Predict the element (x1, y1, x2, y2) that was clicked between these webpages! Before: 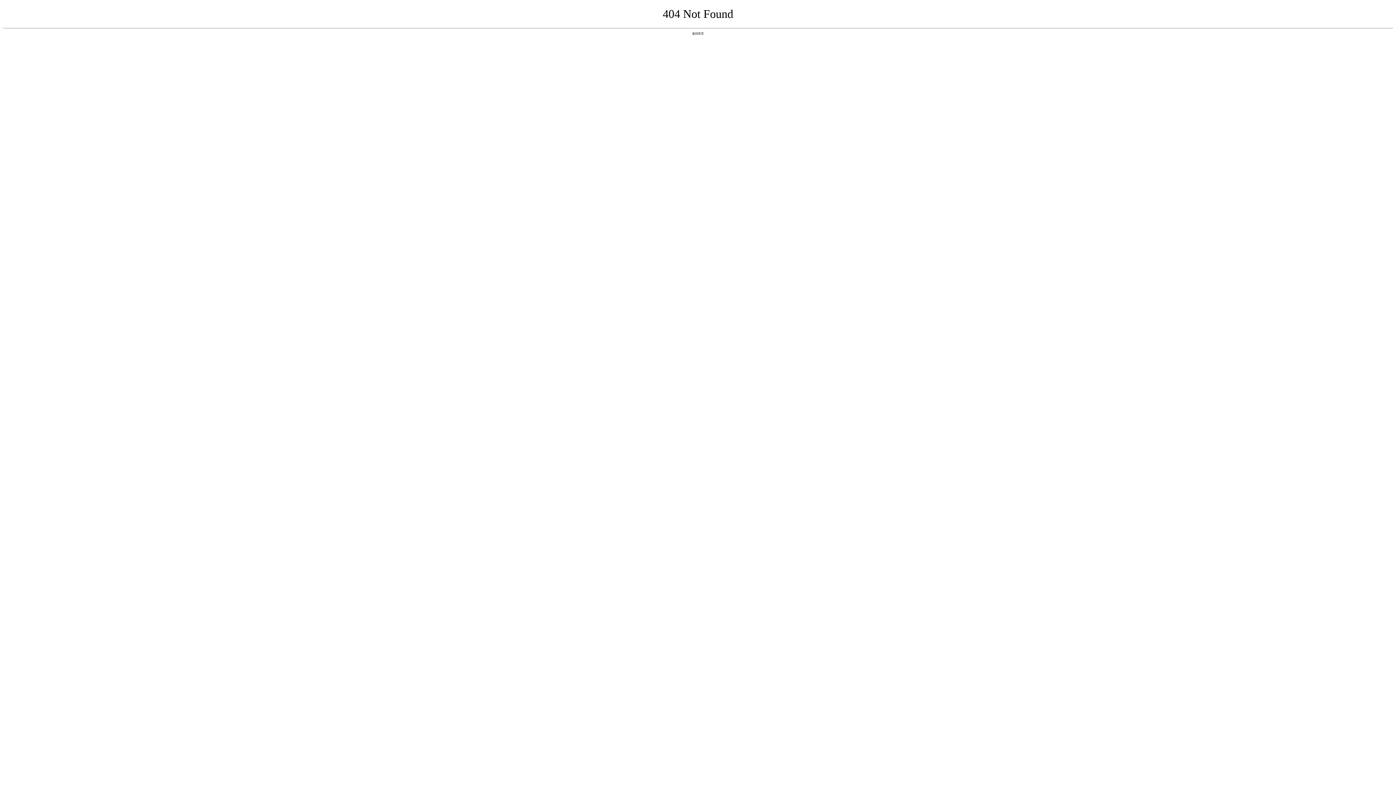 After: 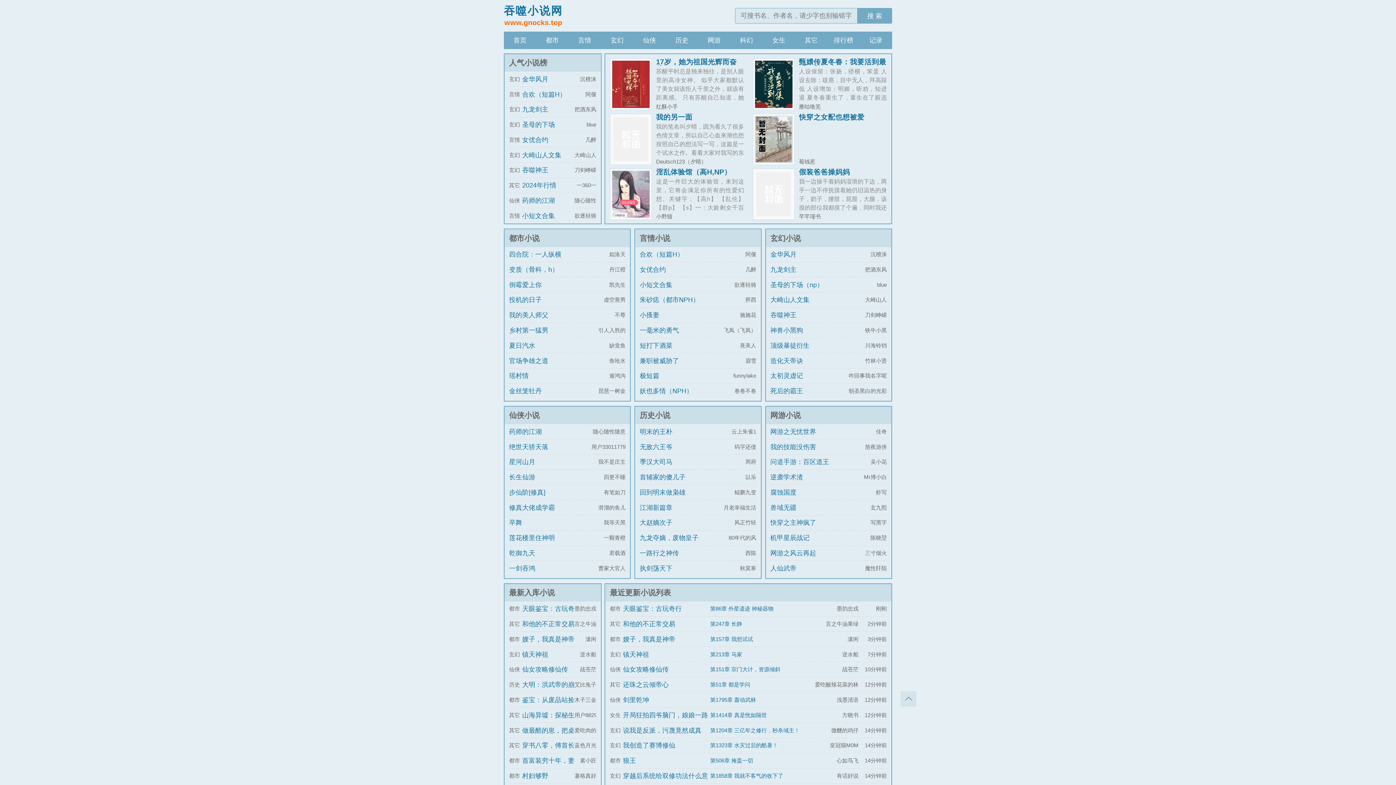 Action: bbox: (692, 31, 704, 35) label: 返回首页